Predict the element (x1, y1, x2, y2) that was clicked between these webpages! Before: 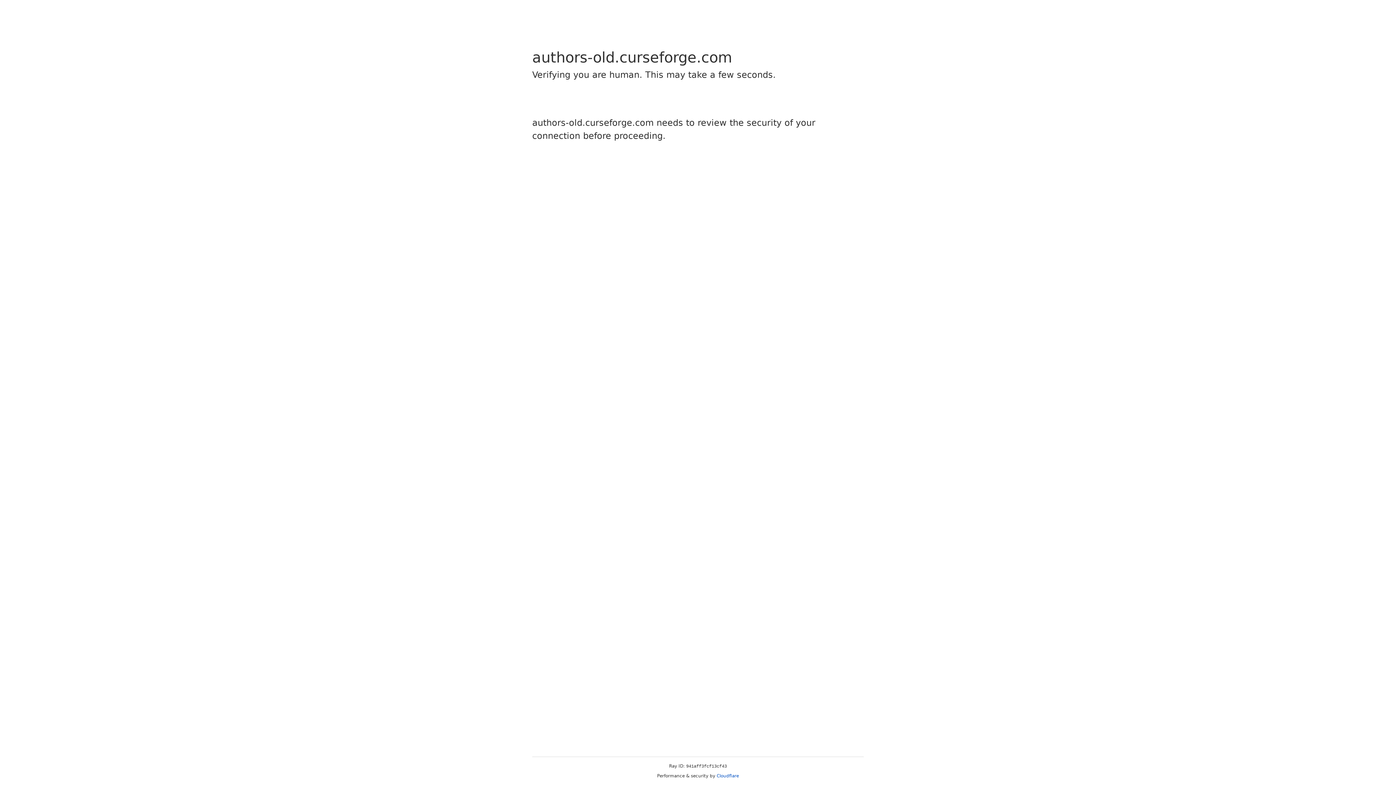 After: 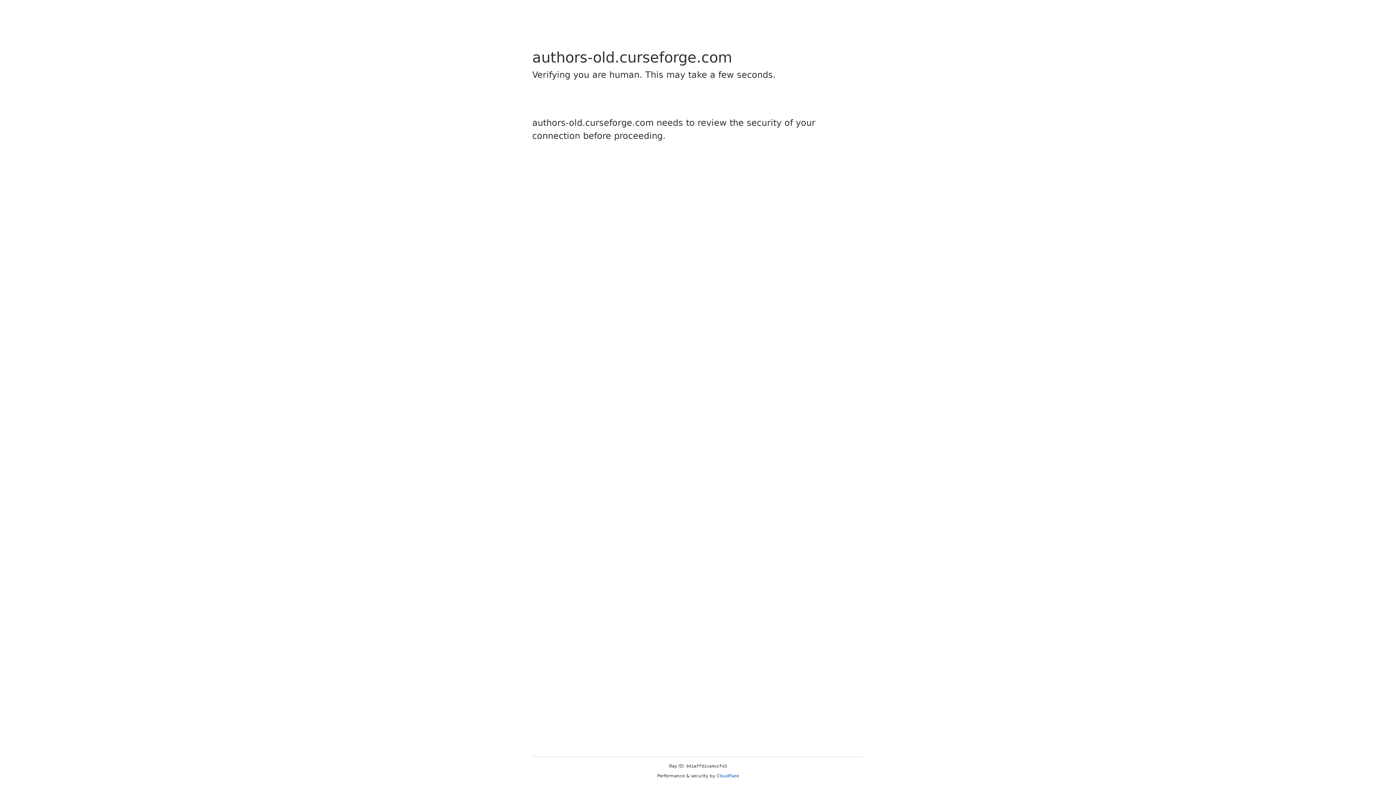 Action: bbox: (716, 773, 739, 778) label: Cloudflare